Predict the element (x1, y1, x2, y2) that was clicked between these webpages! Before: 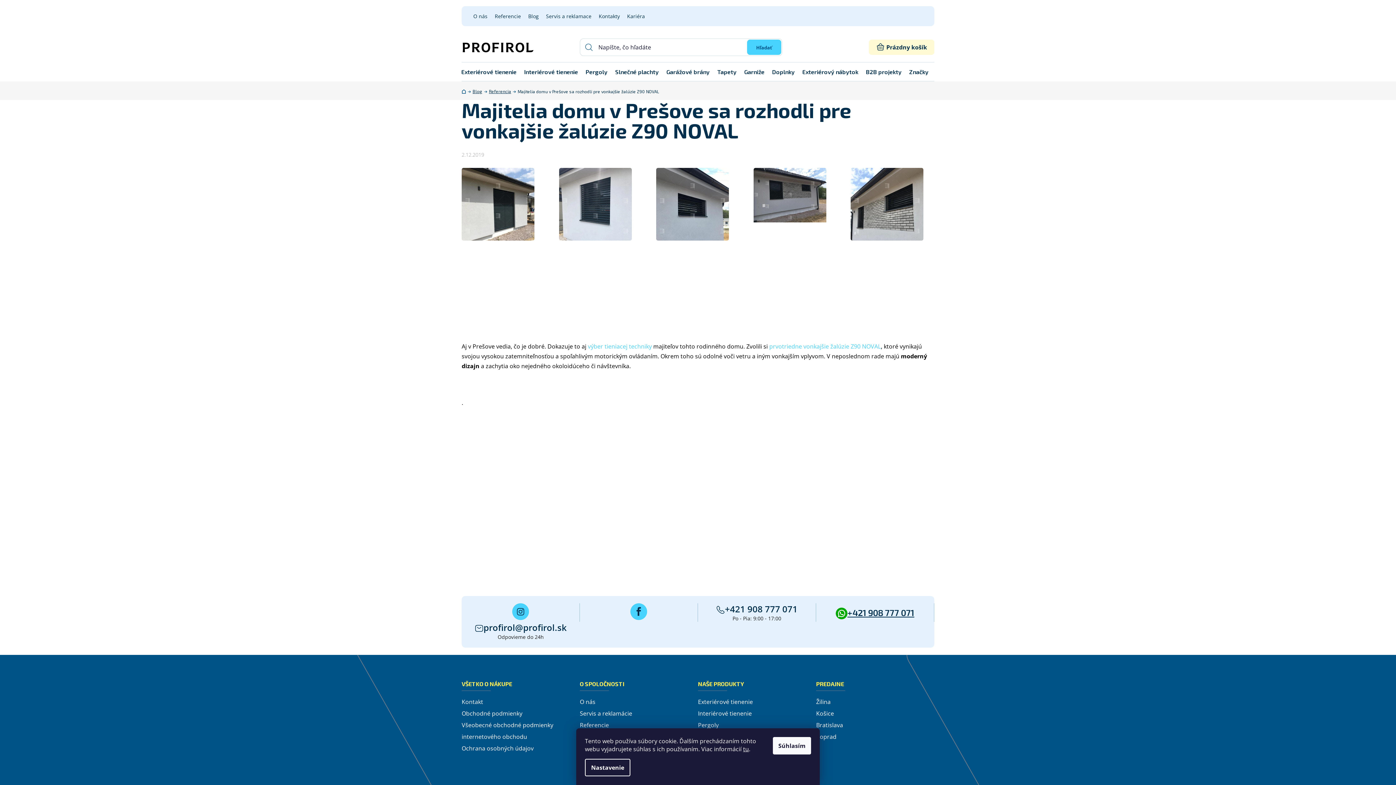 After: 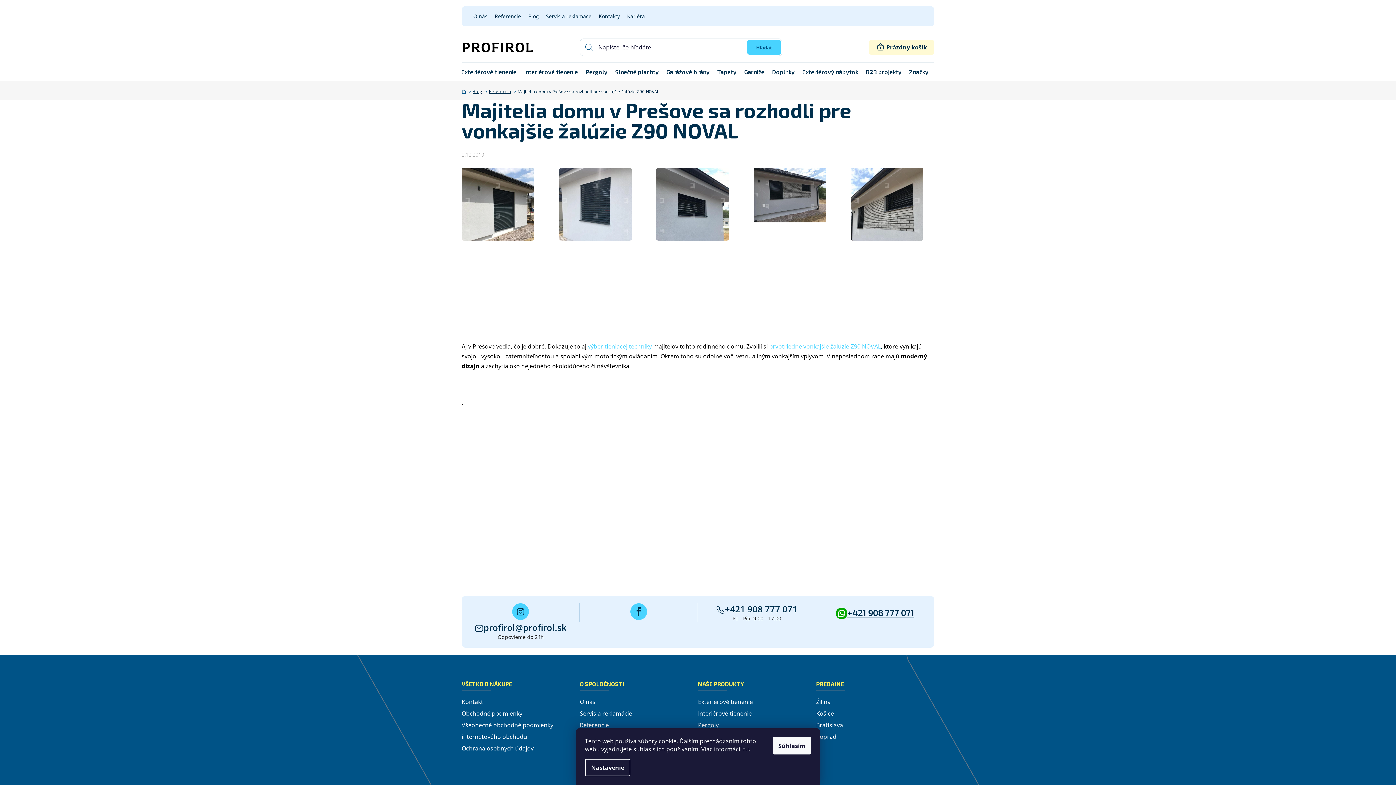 Action: bbox: (743, 745, 749, 753) label: tu